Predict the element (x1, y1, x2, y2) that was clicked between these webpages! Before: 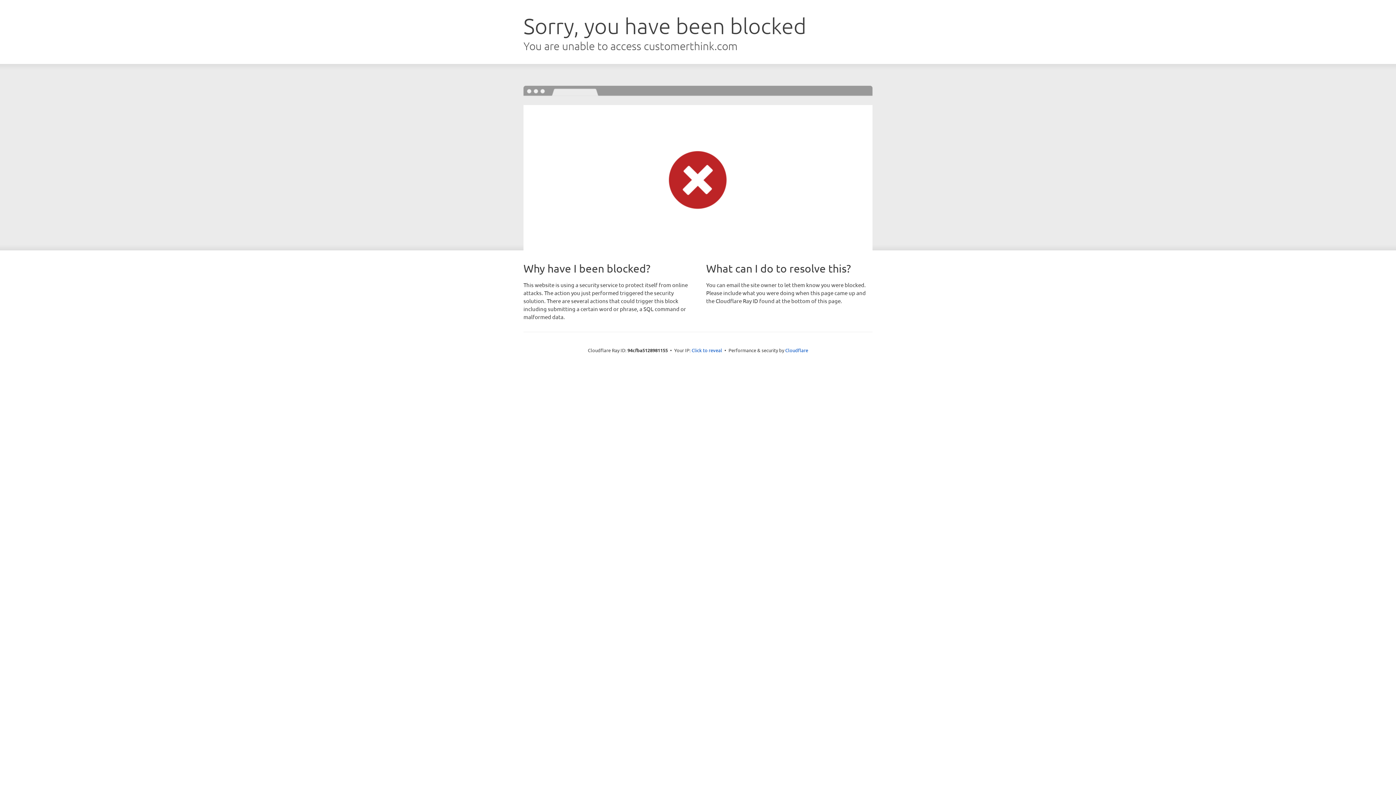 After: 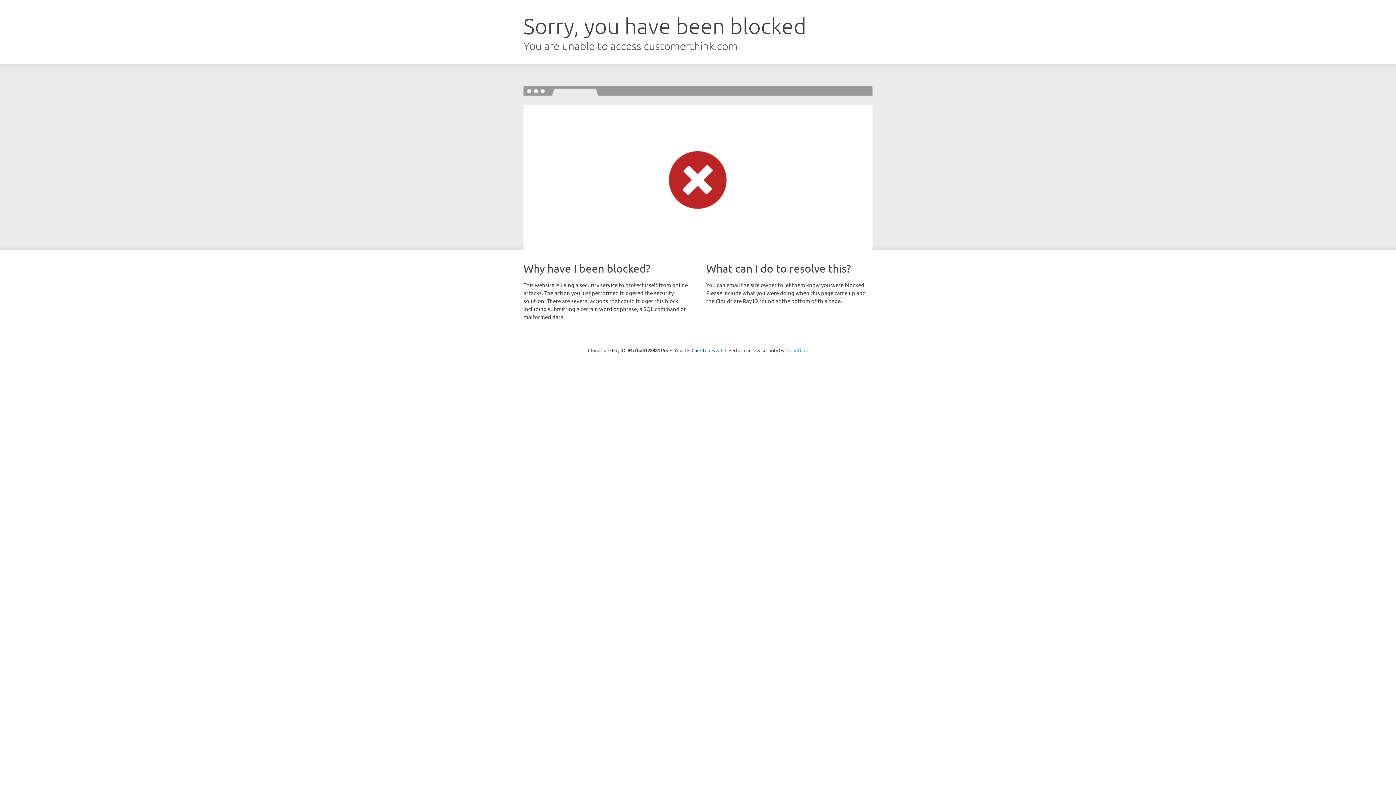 Action: label: Cloudflare bbox: (785, 347, 808, 353)